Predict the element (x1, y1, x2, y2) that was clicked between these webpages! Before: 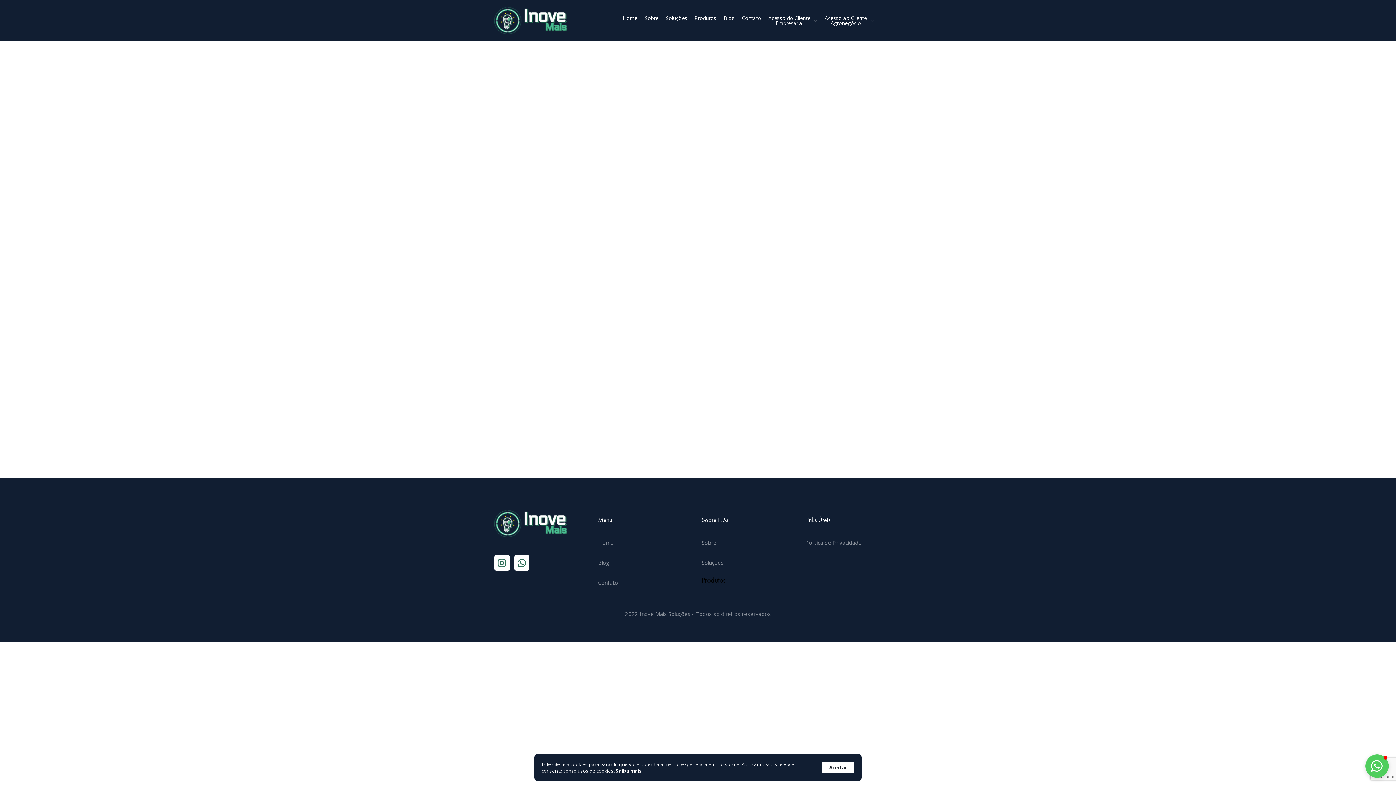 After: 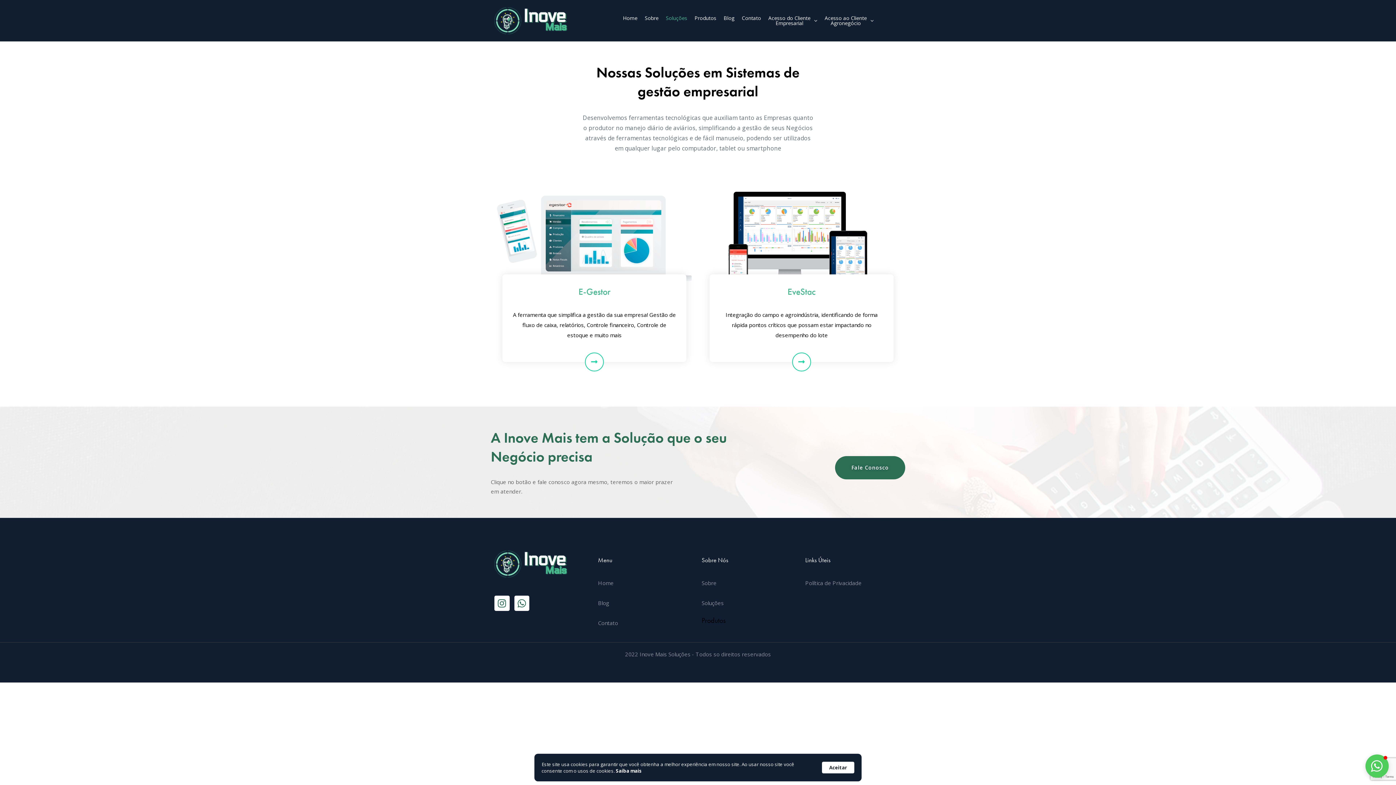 Action: label: Soluções bbox: (662, 10, 691, 26)